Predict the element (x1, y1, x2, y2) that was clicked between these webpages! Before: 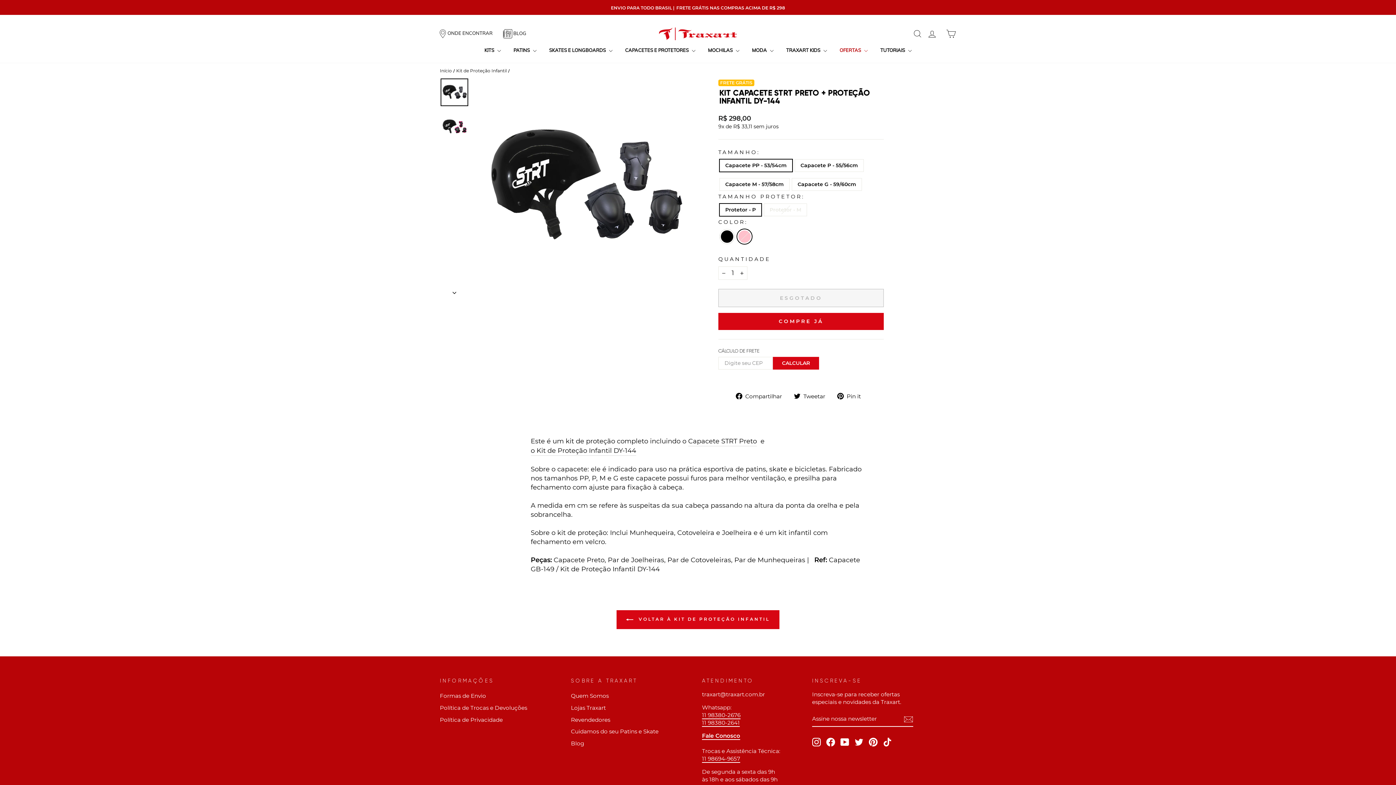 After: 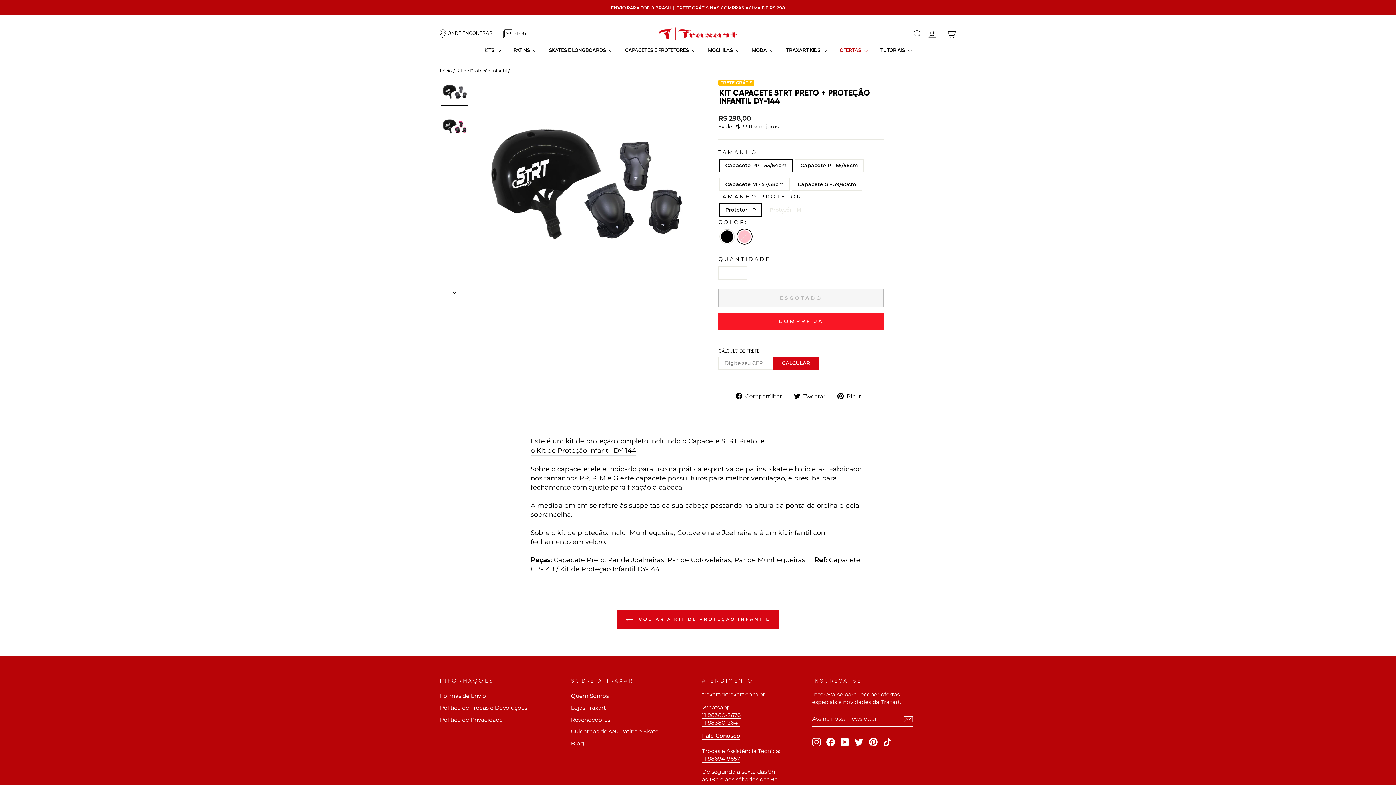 Action: label: COMPRE JÁ bbox: (718, 313, 884, 330)